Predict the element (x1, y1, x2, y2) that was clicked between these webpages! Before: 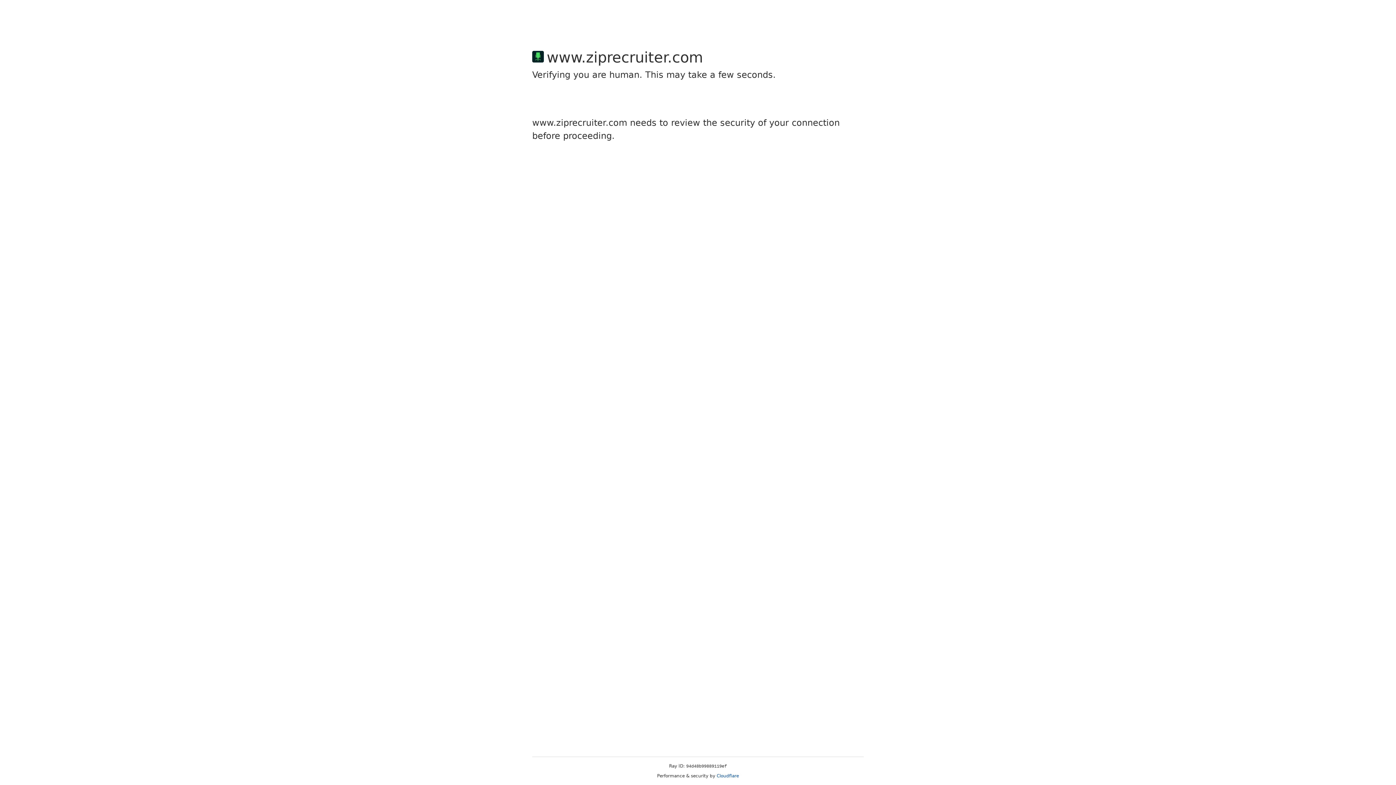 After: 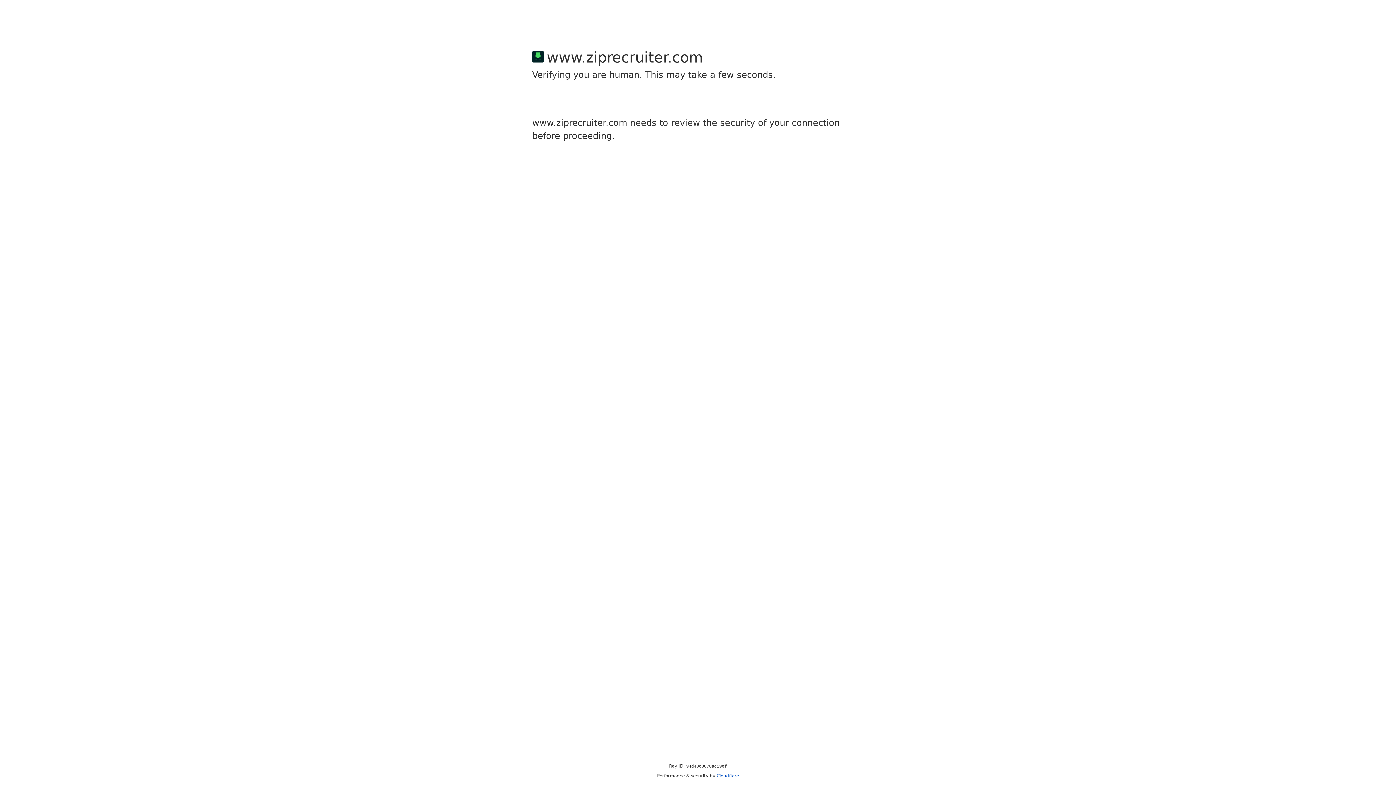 Action: label: Cloudflare bbox: (716, 773, 739, 778)